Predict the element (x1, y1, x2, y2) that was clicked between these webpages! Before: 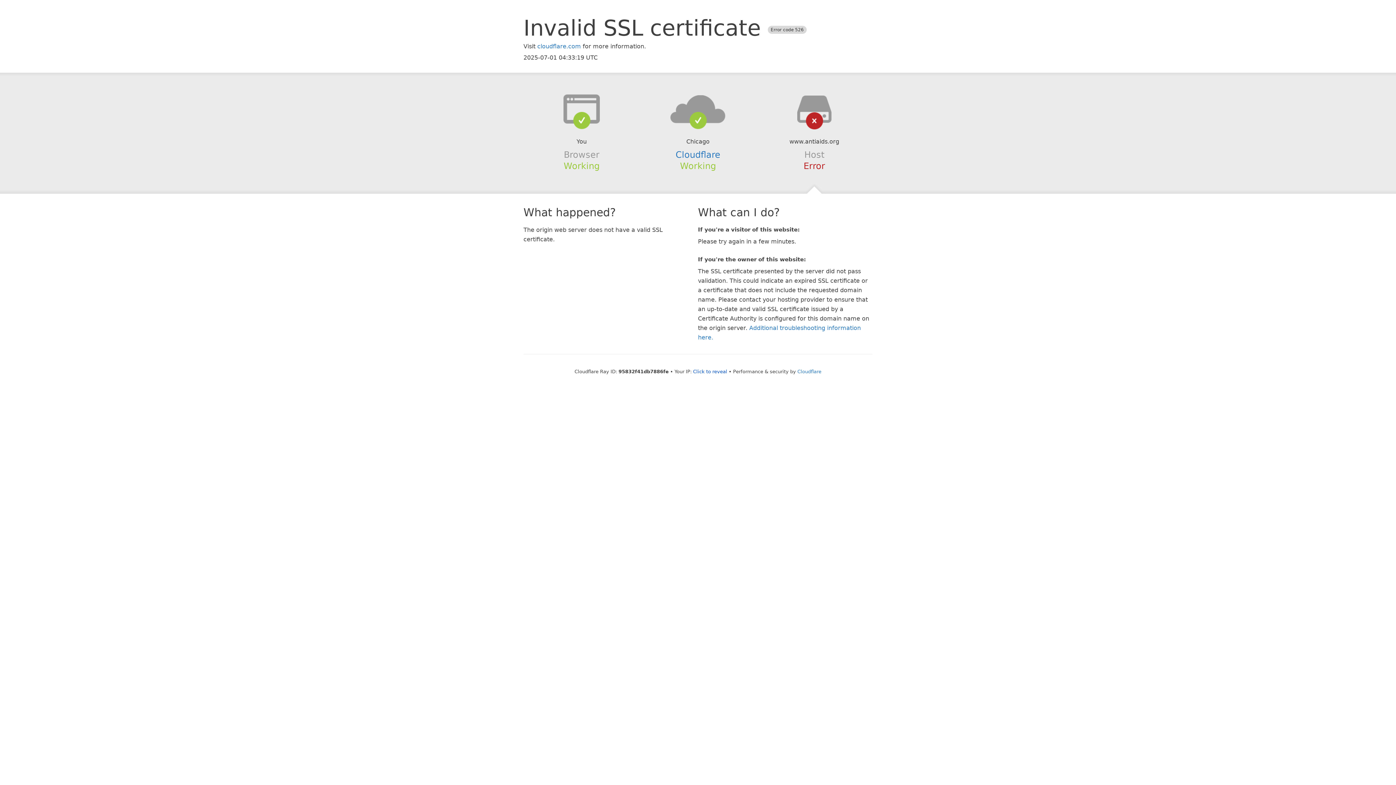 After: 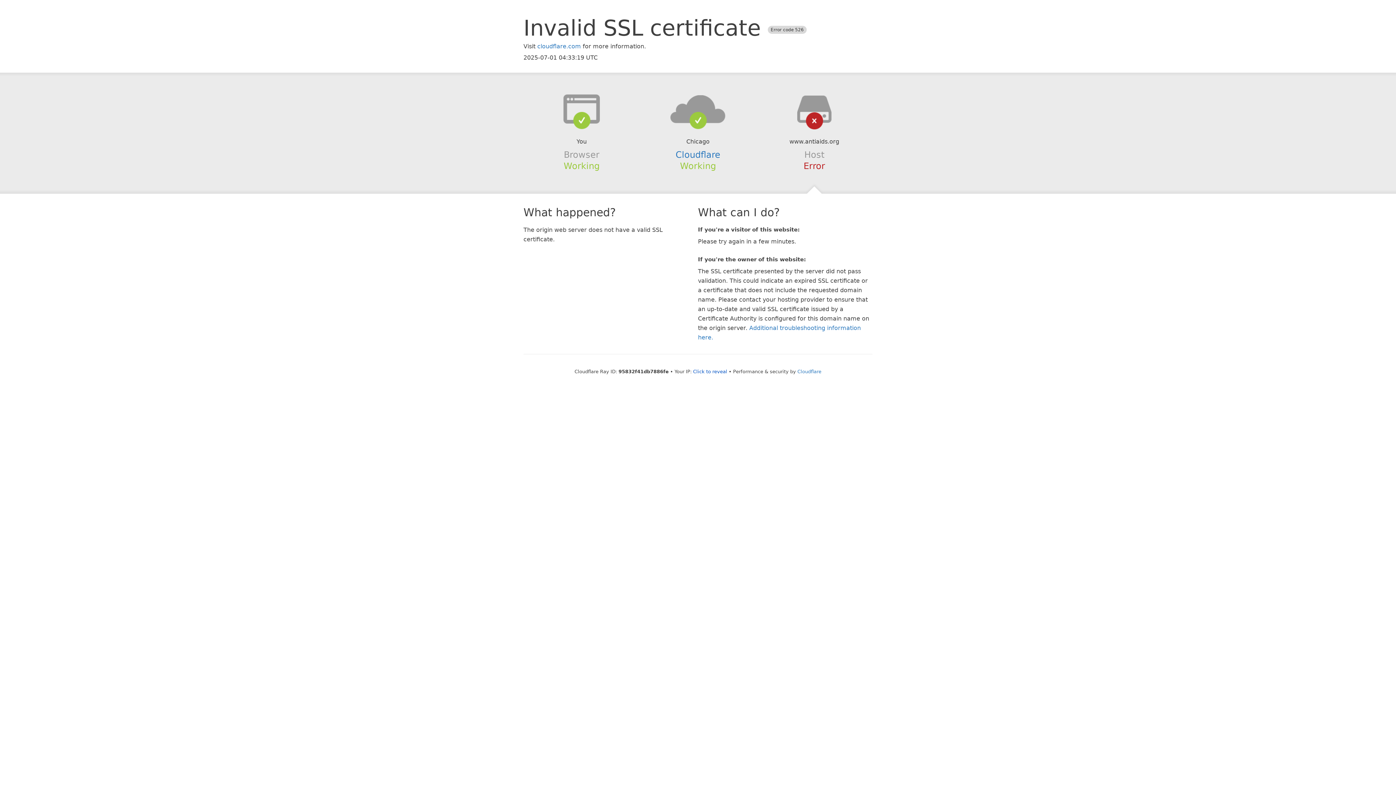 Action: bbox: (639, 94, 756, 123)